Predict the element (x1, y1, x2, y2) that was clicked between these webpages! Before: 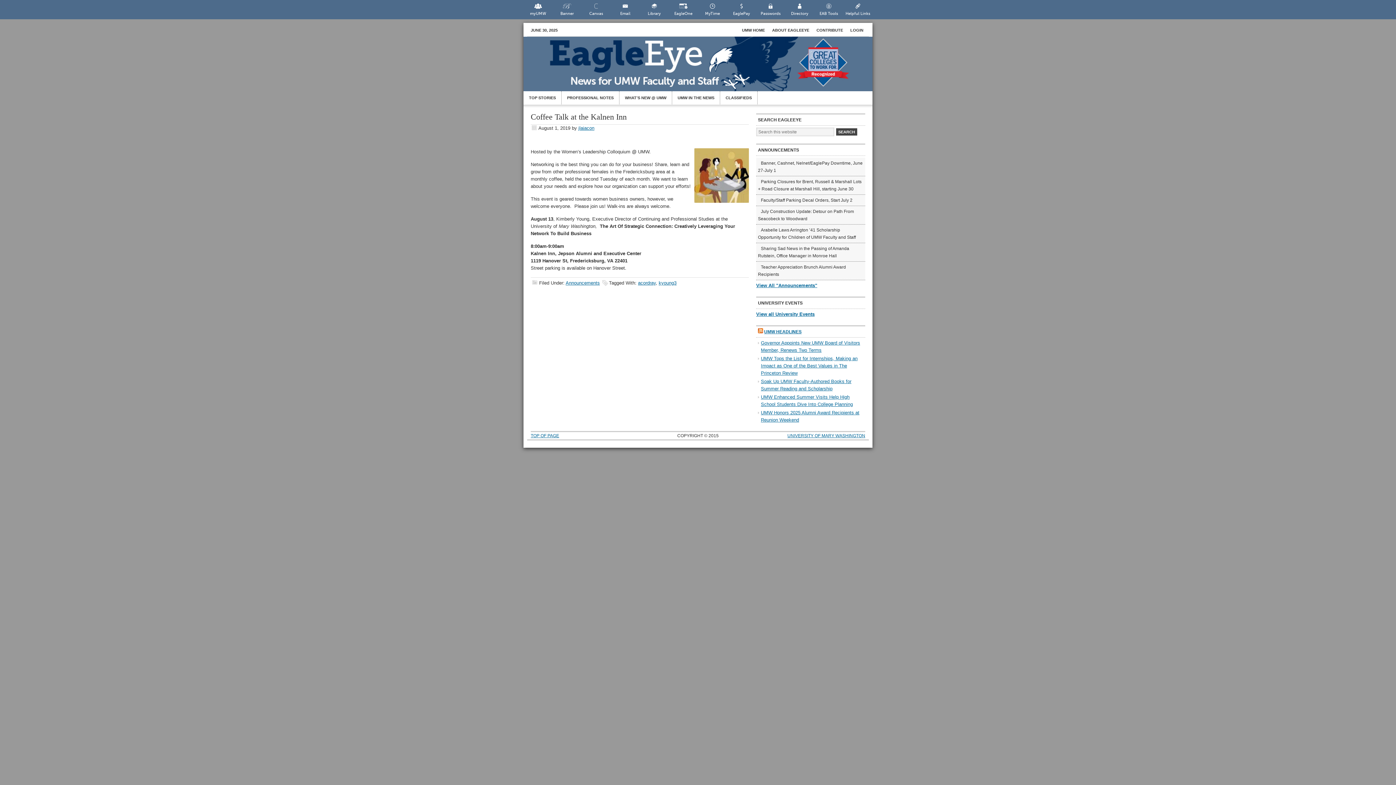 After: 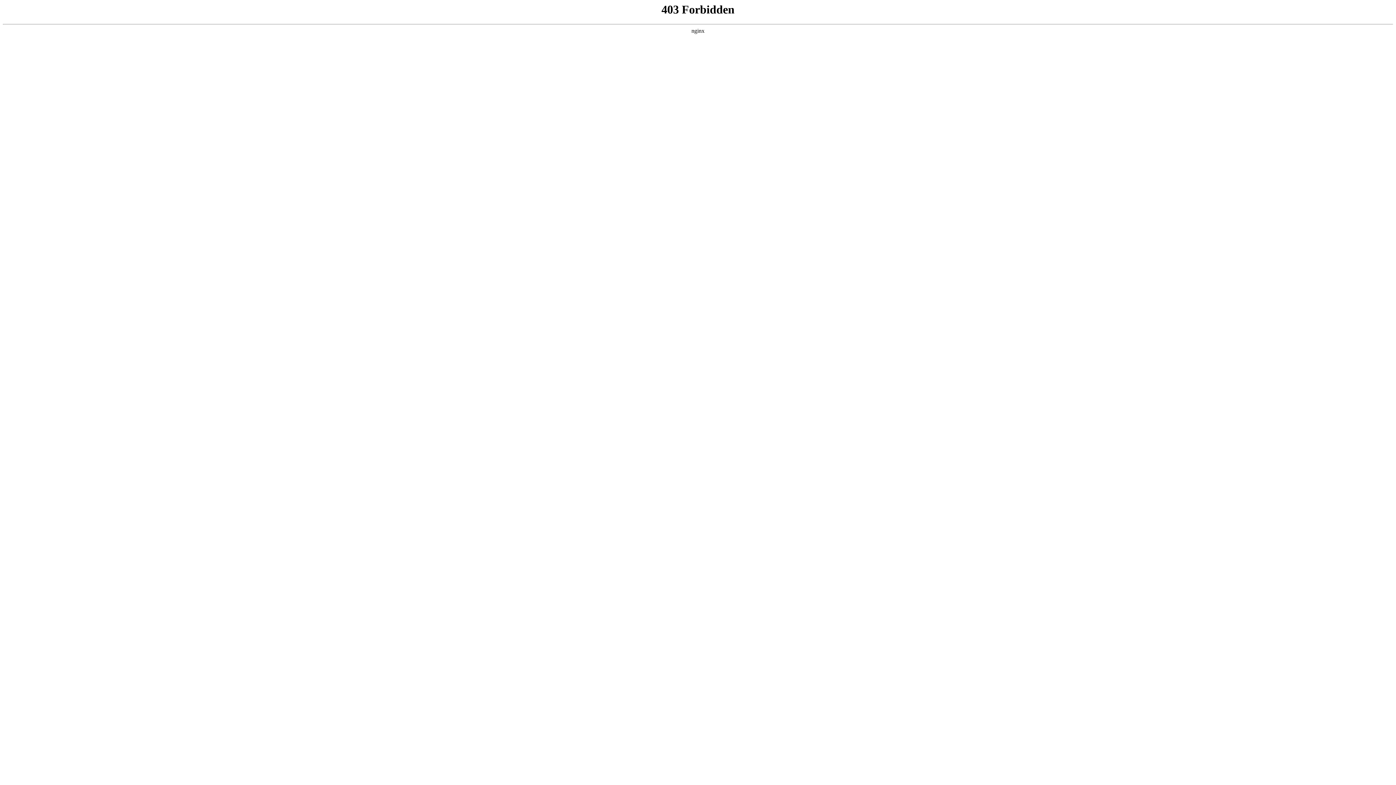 Action: label: View all University Events bbox: (756, 311, 814, 317)